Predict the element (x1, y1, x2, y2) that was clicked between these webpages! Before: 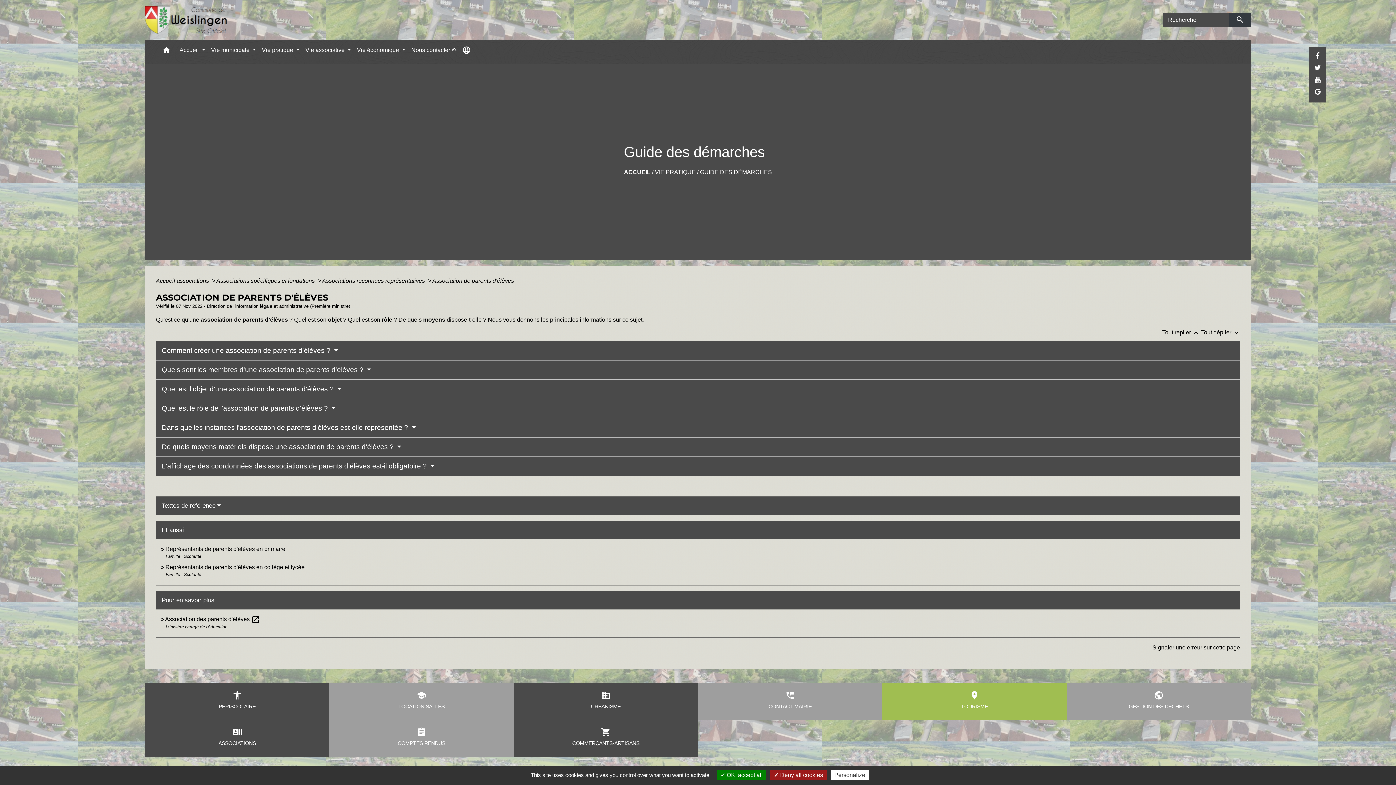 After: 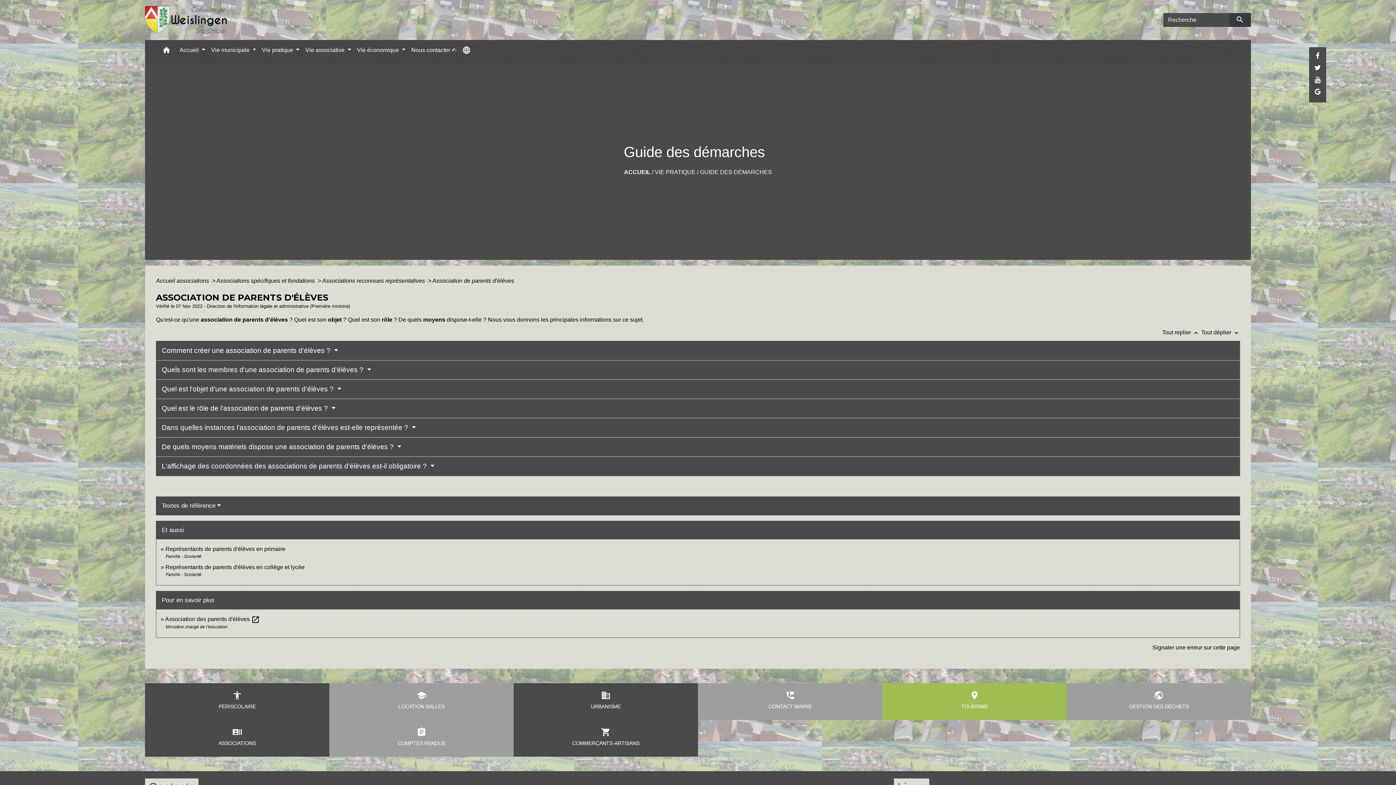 Action: label:  OK, accept all bbox: (717, 770, 766, 780)